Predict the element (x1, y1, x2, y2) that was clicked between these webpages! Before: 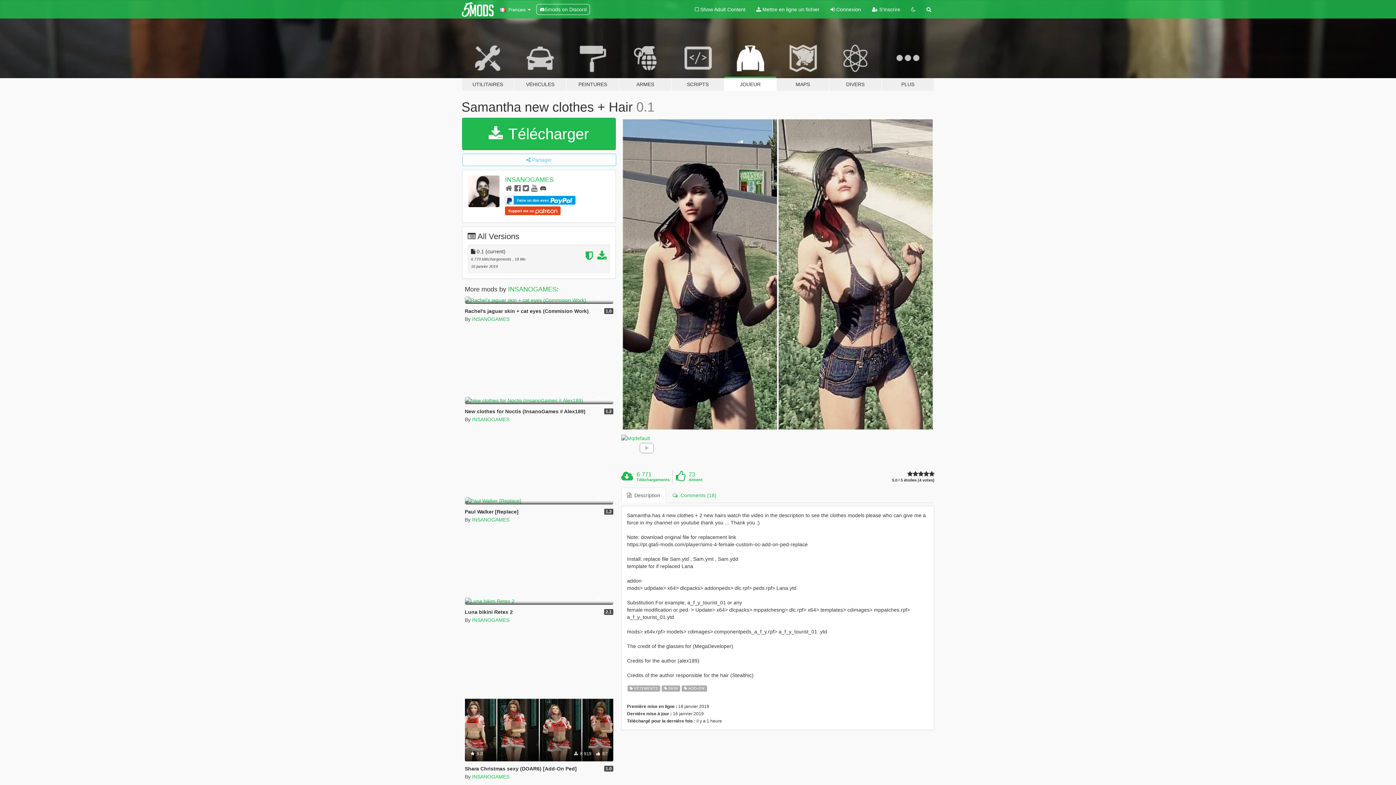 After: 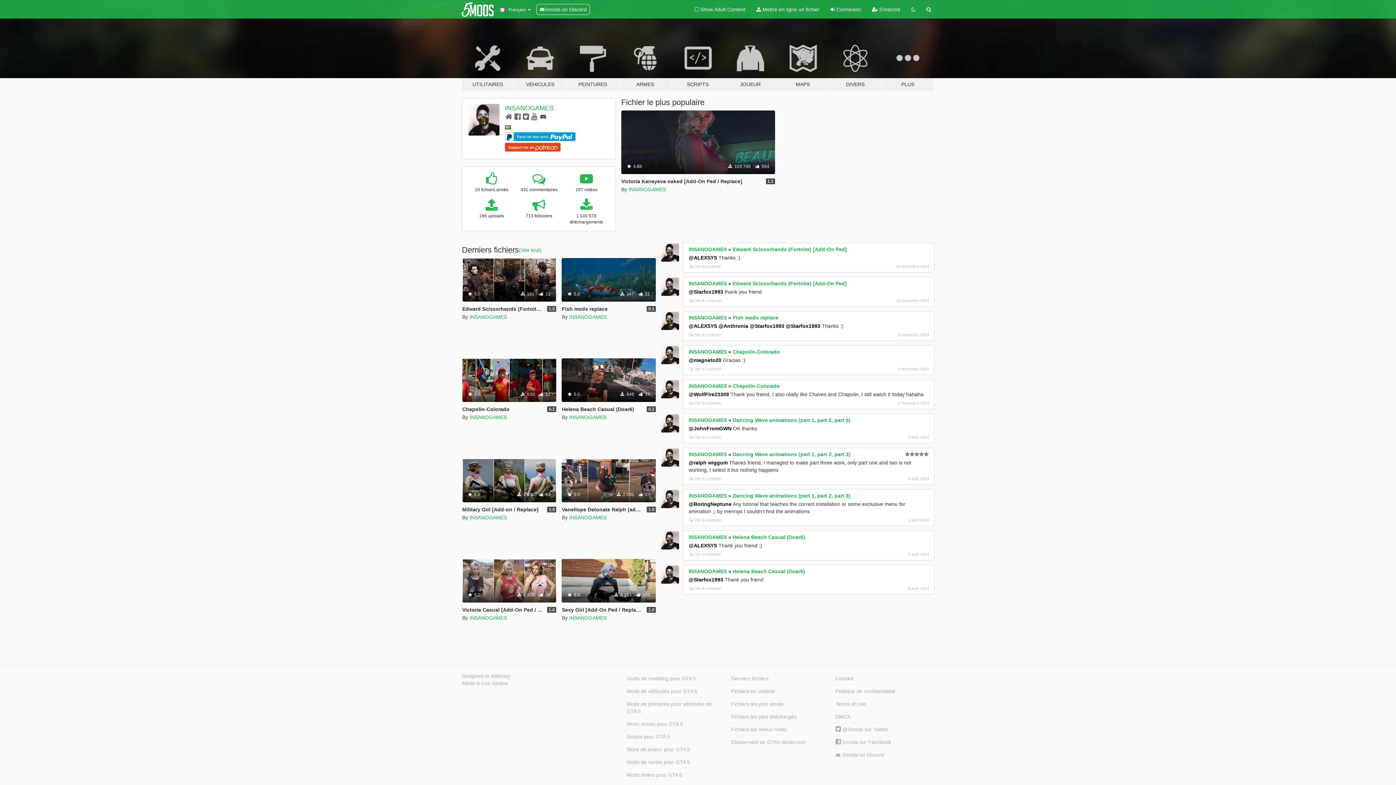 Action: bbox: (508, 285, 556, 293) label: INSANOGAMES